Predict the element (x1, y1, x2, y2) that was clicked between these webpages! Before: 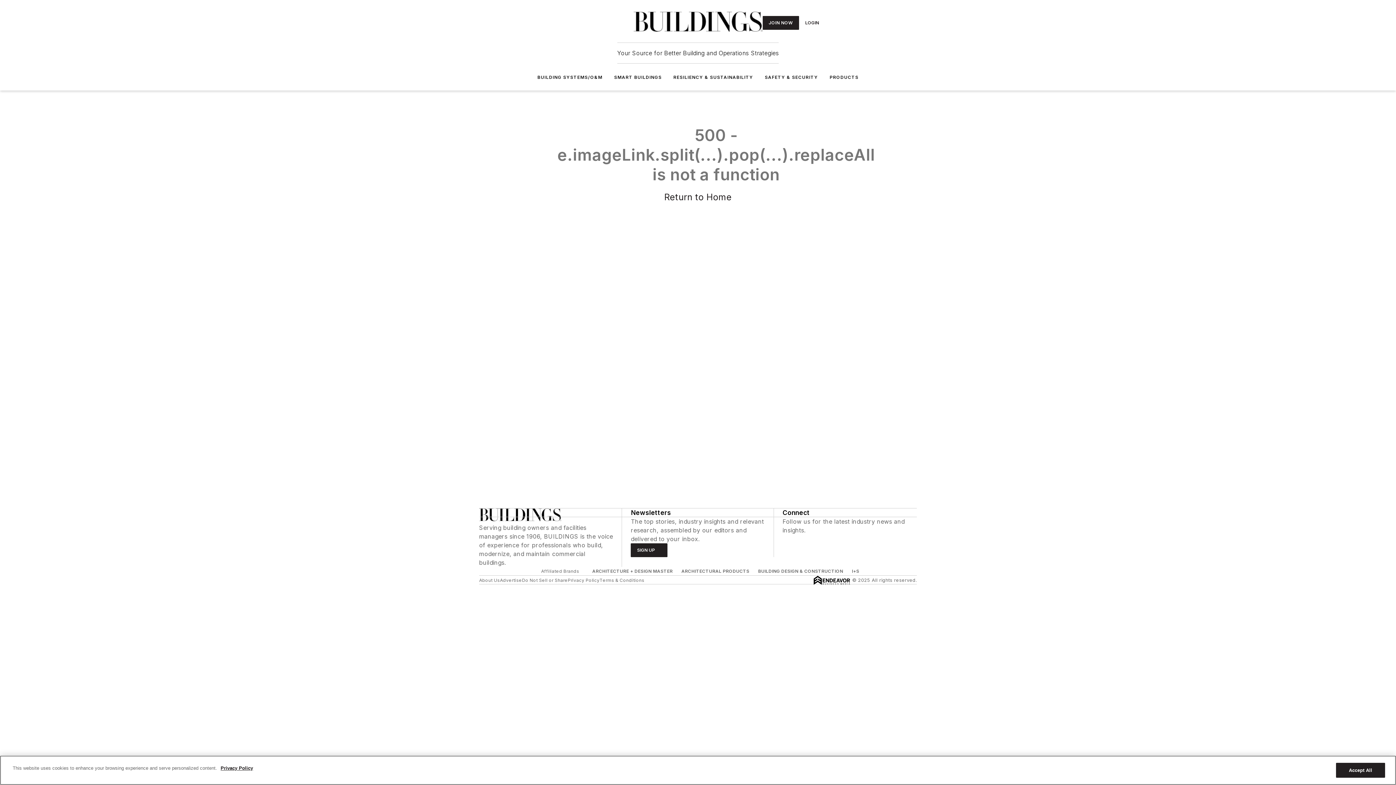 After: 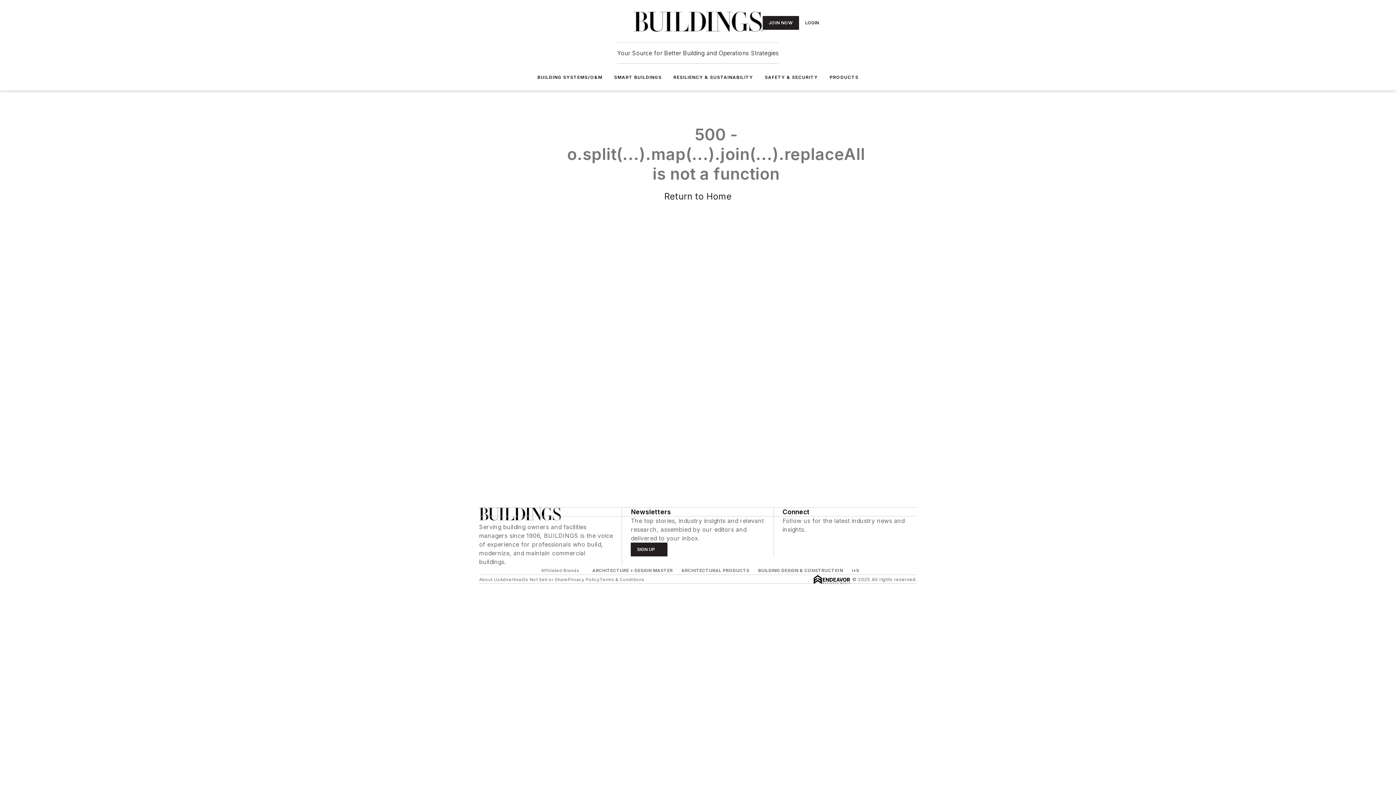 Action: label: JOIN NOW bbox: (762, 15, 799, 29)